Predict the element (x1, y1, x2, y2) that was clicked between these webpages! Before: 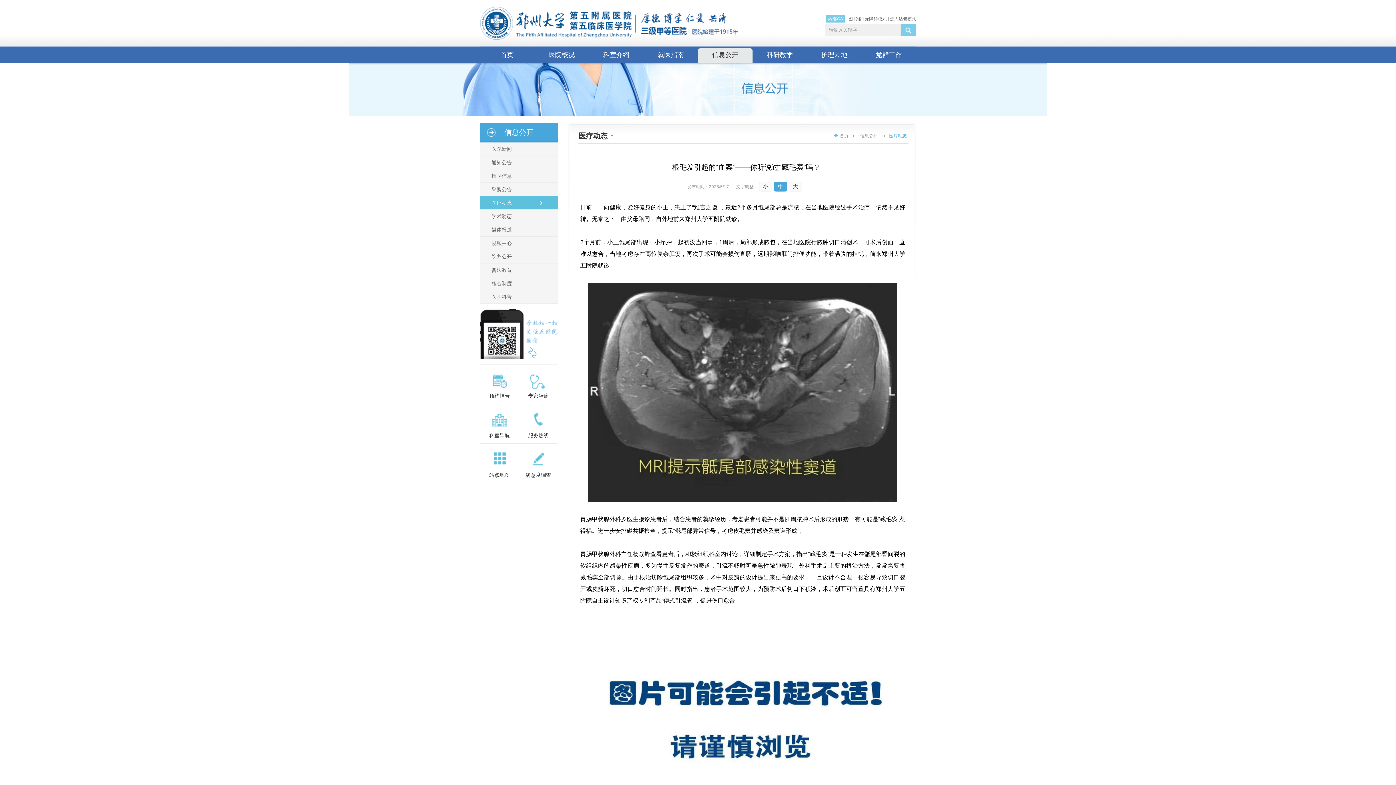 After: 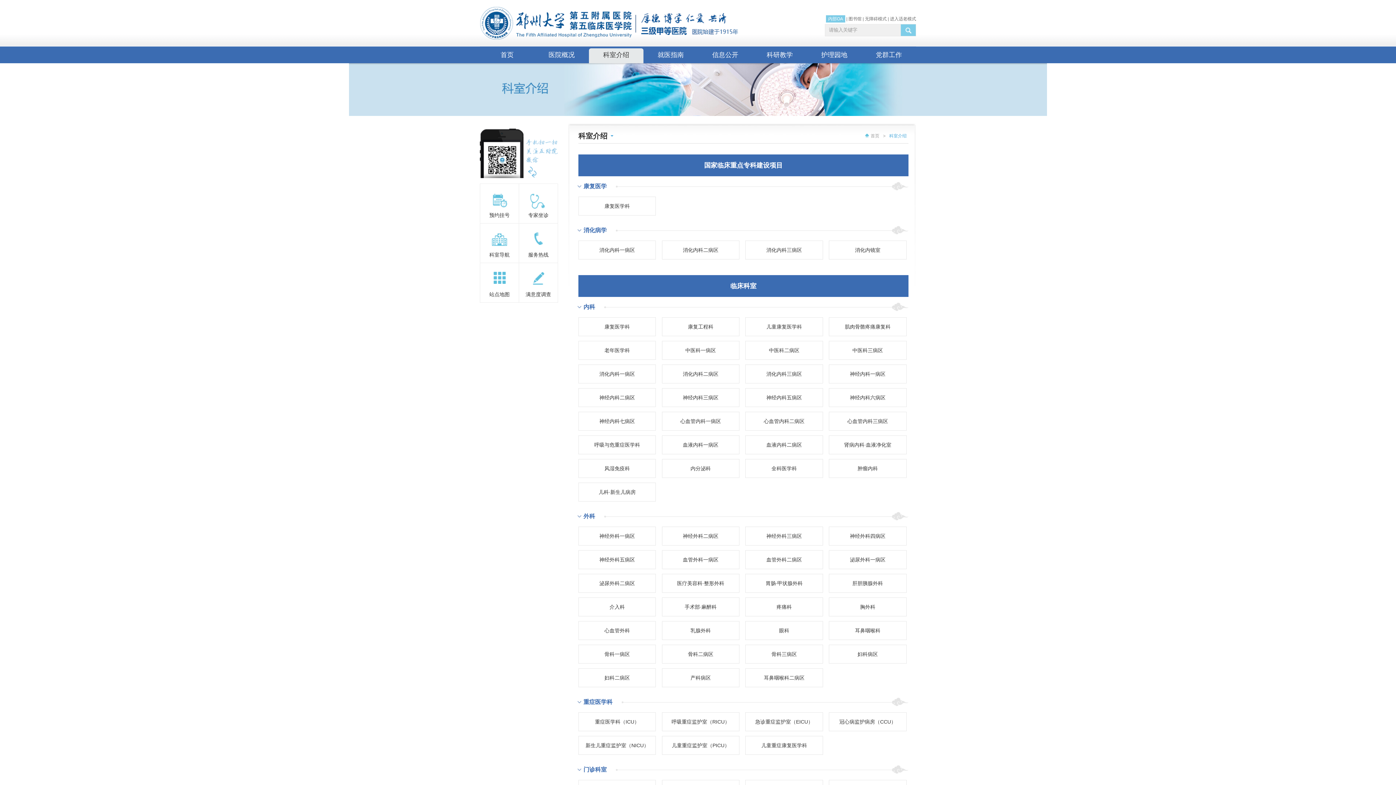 Action: bbox: (480, 404, 519, 444) label: 科室导航